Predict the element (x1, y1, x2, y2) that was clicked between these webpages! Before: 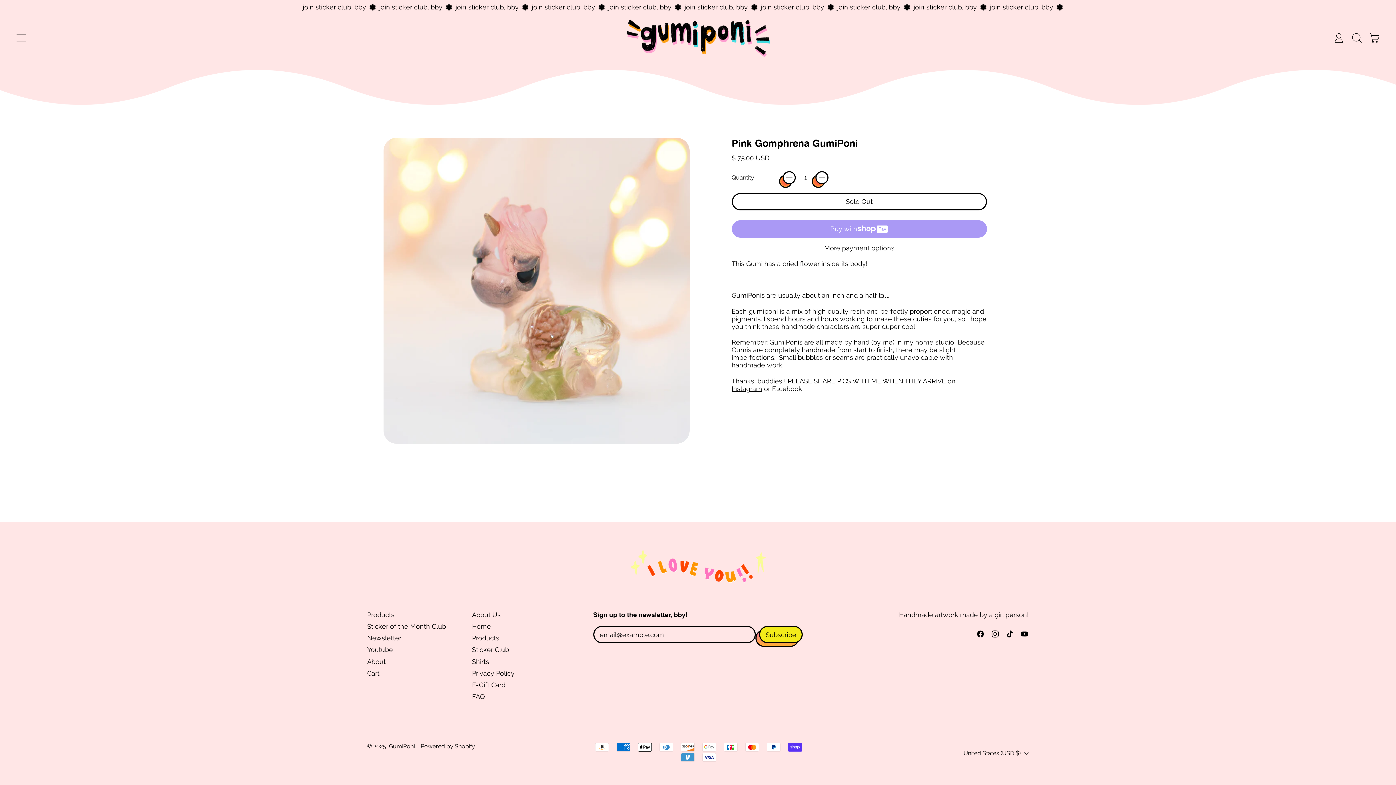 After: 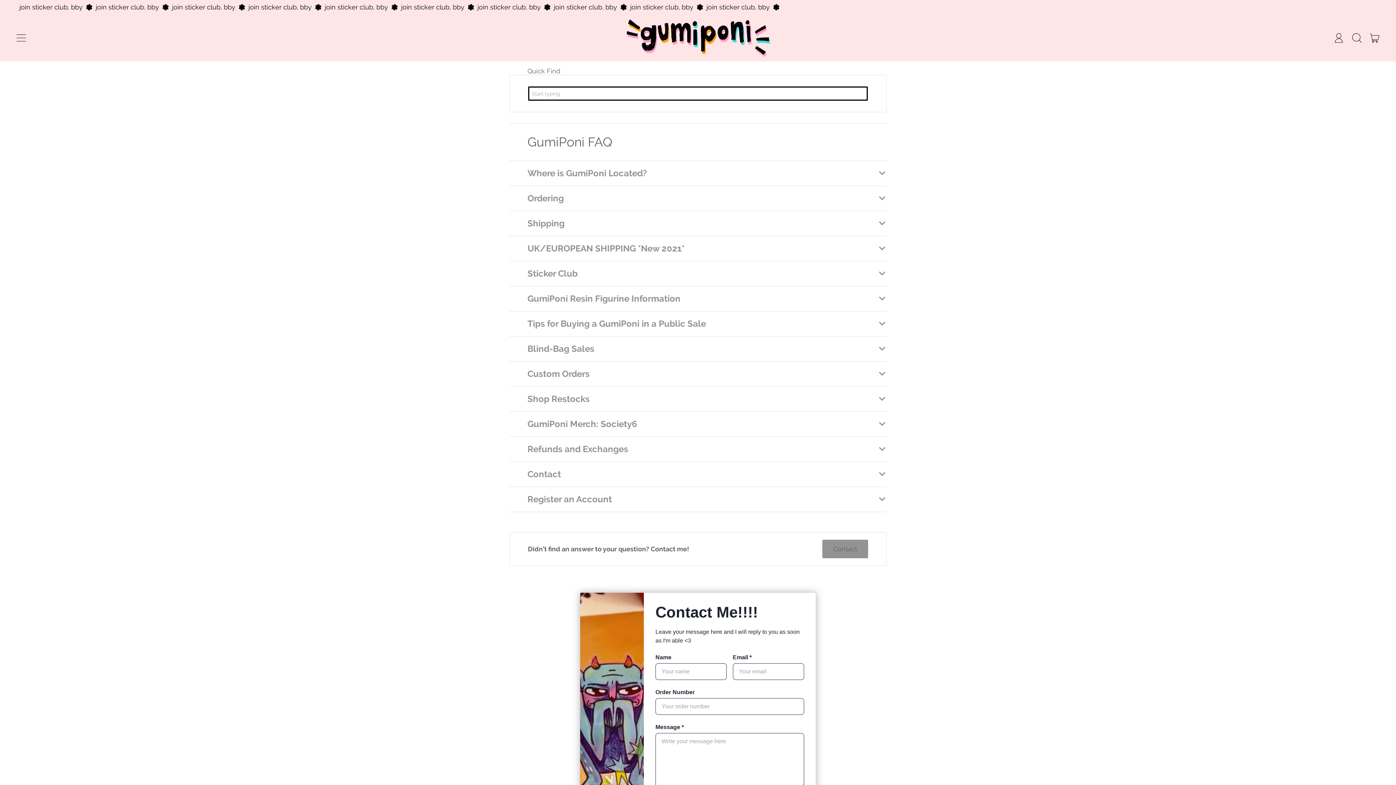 Action: bbox: (472, 693, 484, 700) label: FAQ